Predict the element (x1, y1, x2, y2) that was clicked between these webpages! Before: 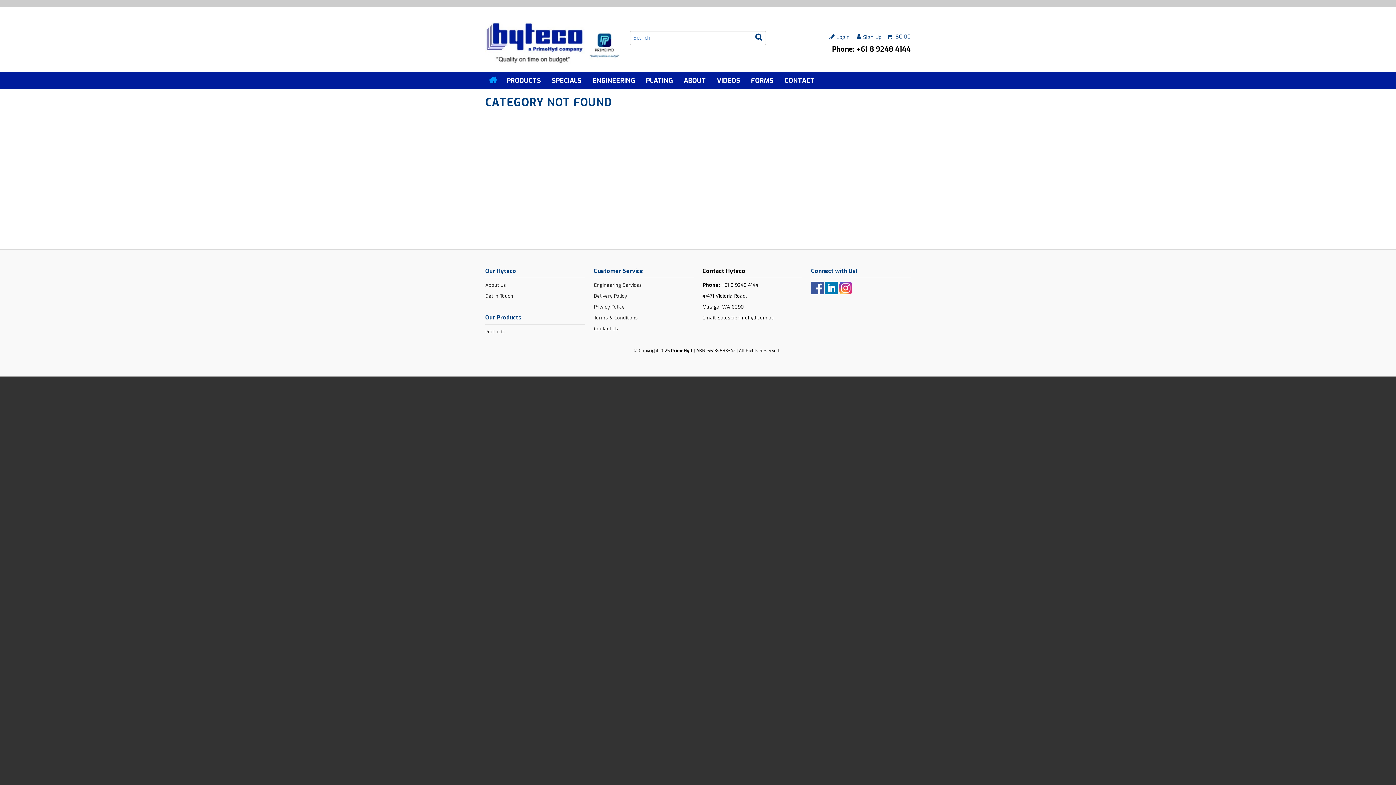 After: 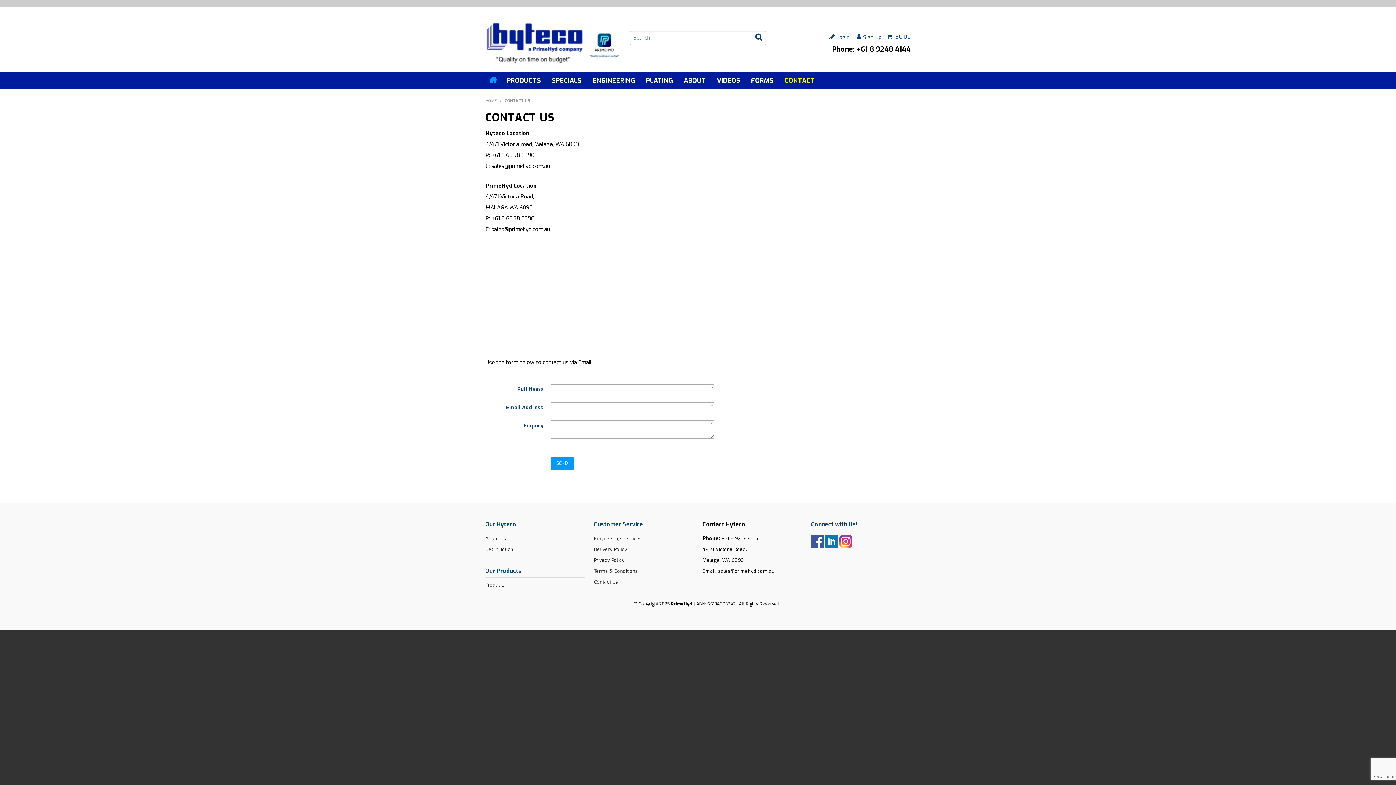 Action: label: CONTACT bbox: (779, 71, 820, 89)